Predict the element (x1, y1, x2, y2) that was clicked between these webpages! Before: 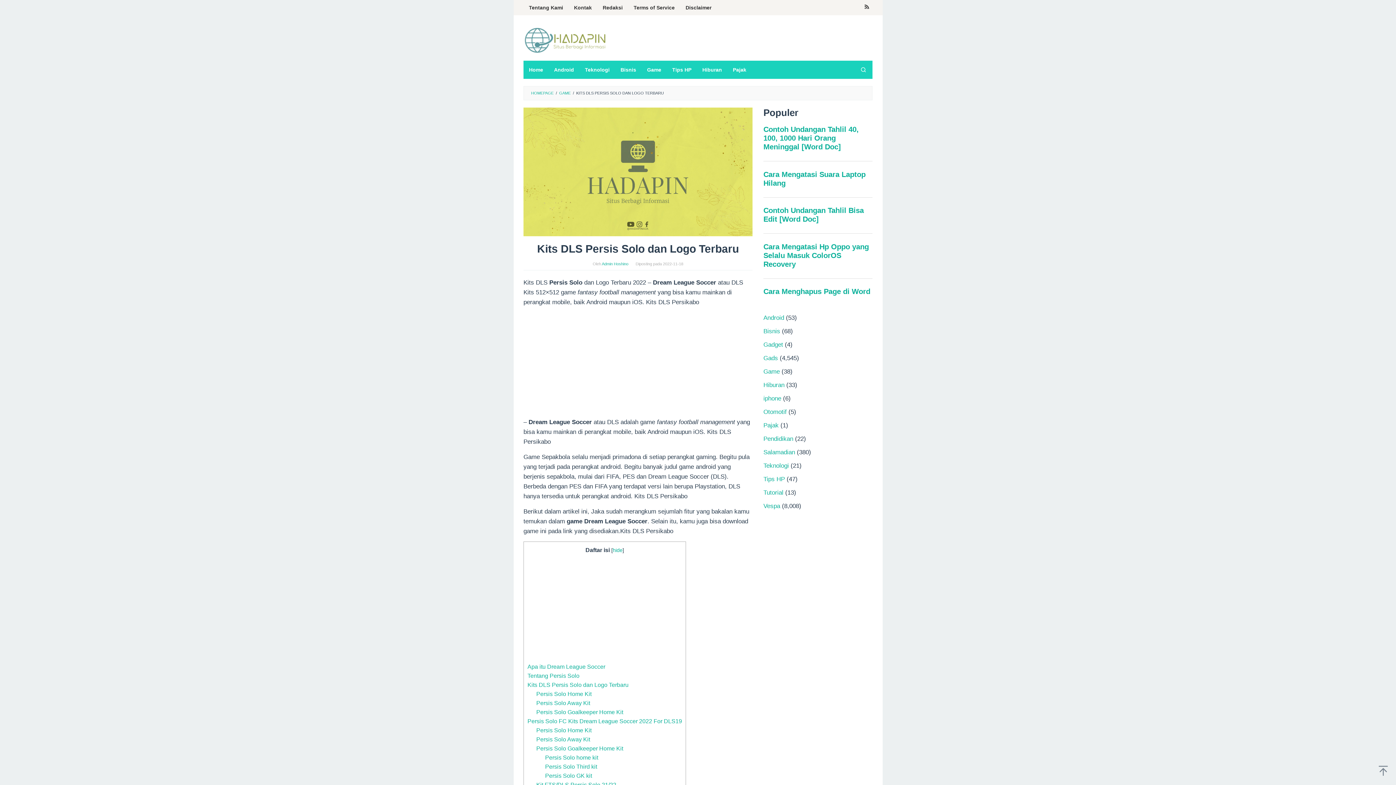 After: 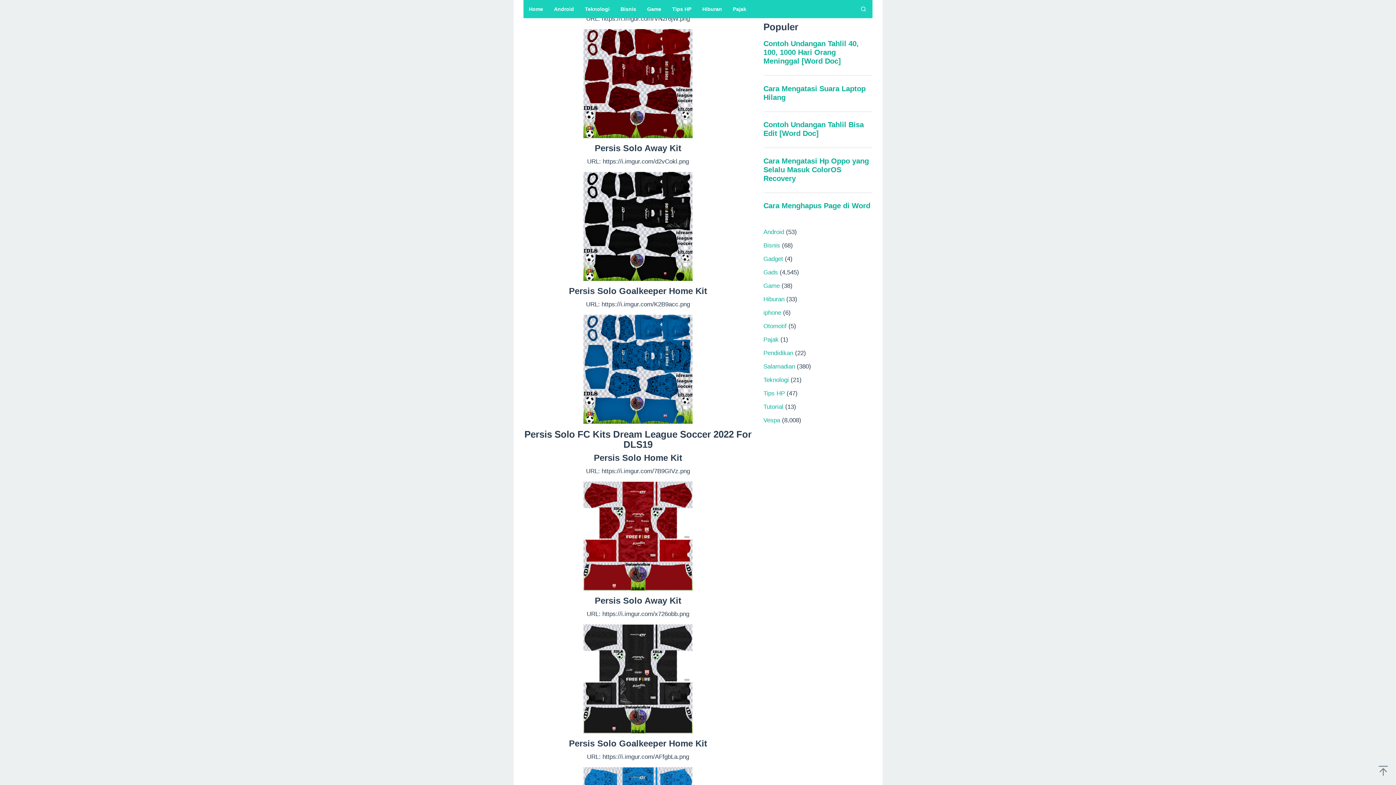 Action: bbox: (536, 691, 591, 697) label: Persis Solo Home Kit